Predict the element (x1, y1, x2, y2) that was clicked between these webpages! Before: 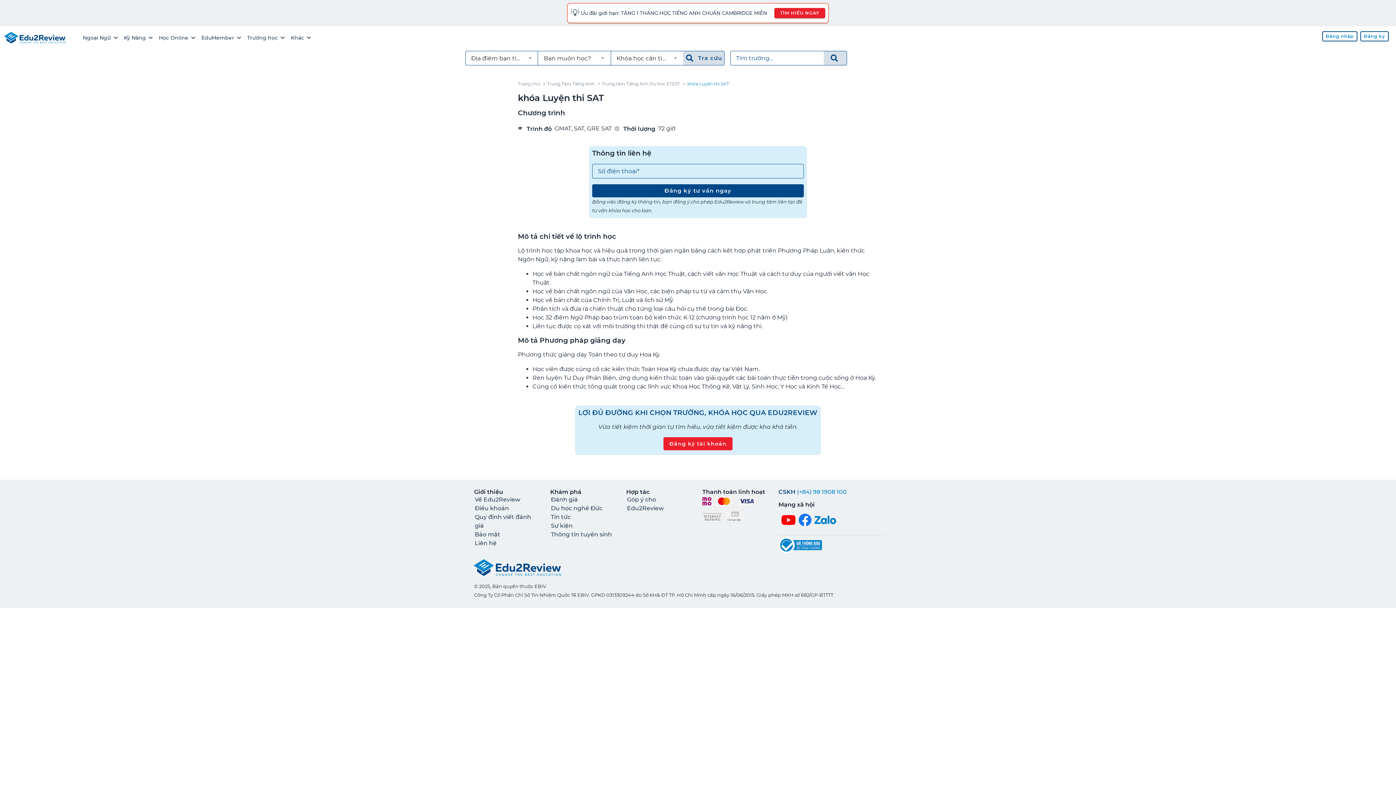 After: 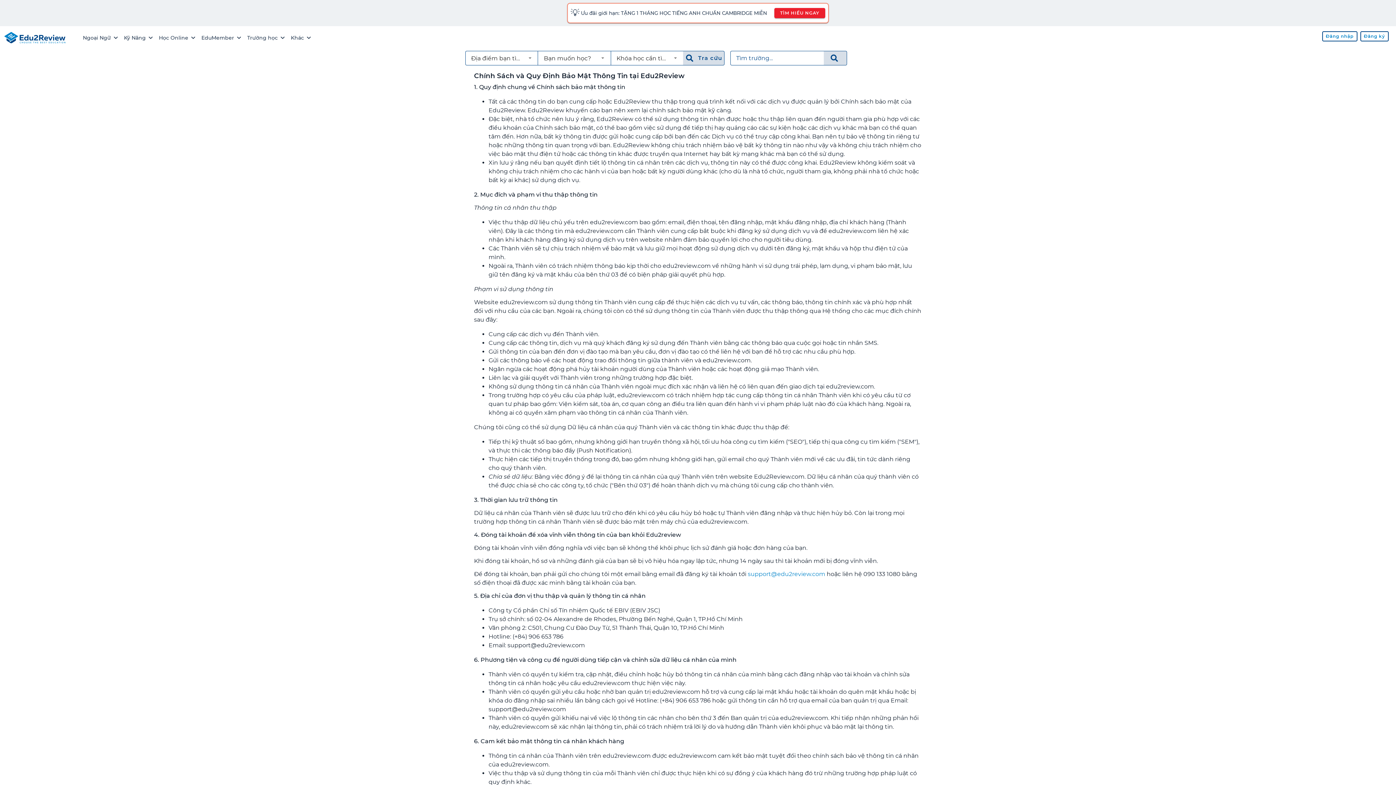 Action: bbox: (474, 531, 500, 538) label: Bảo mật